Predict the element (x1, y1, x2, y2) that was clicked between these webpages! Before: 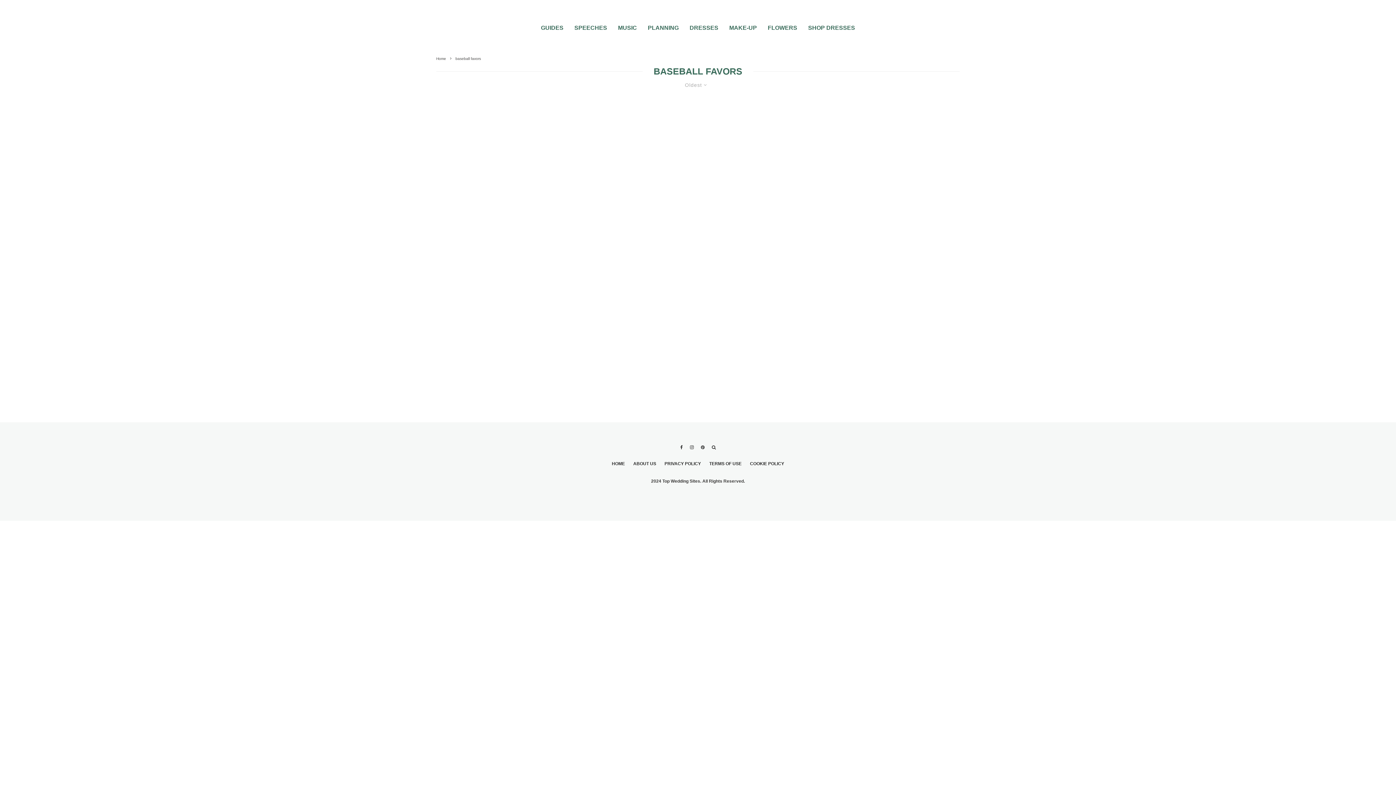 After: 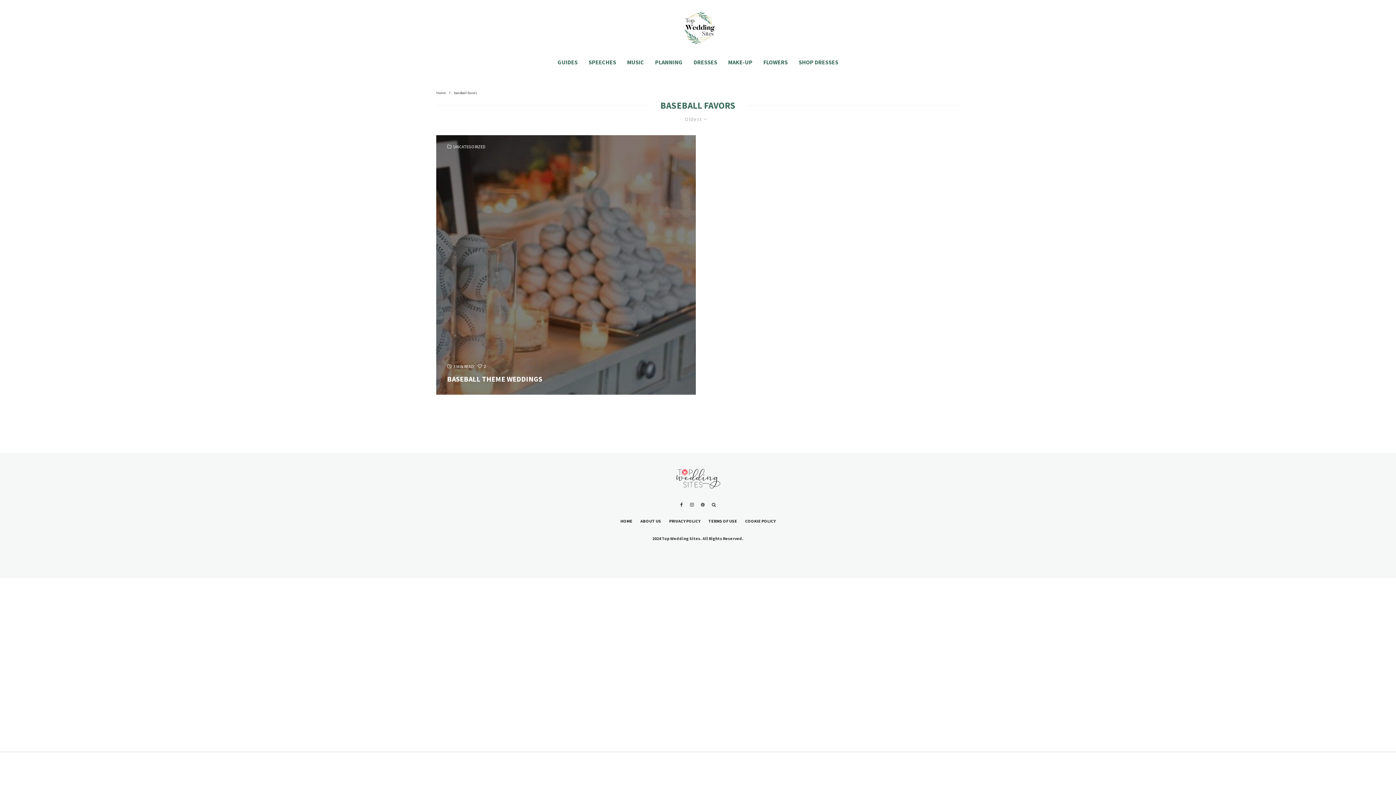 Action: bbox: (569, 10, 612, 39) label: SPEECHES